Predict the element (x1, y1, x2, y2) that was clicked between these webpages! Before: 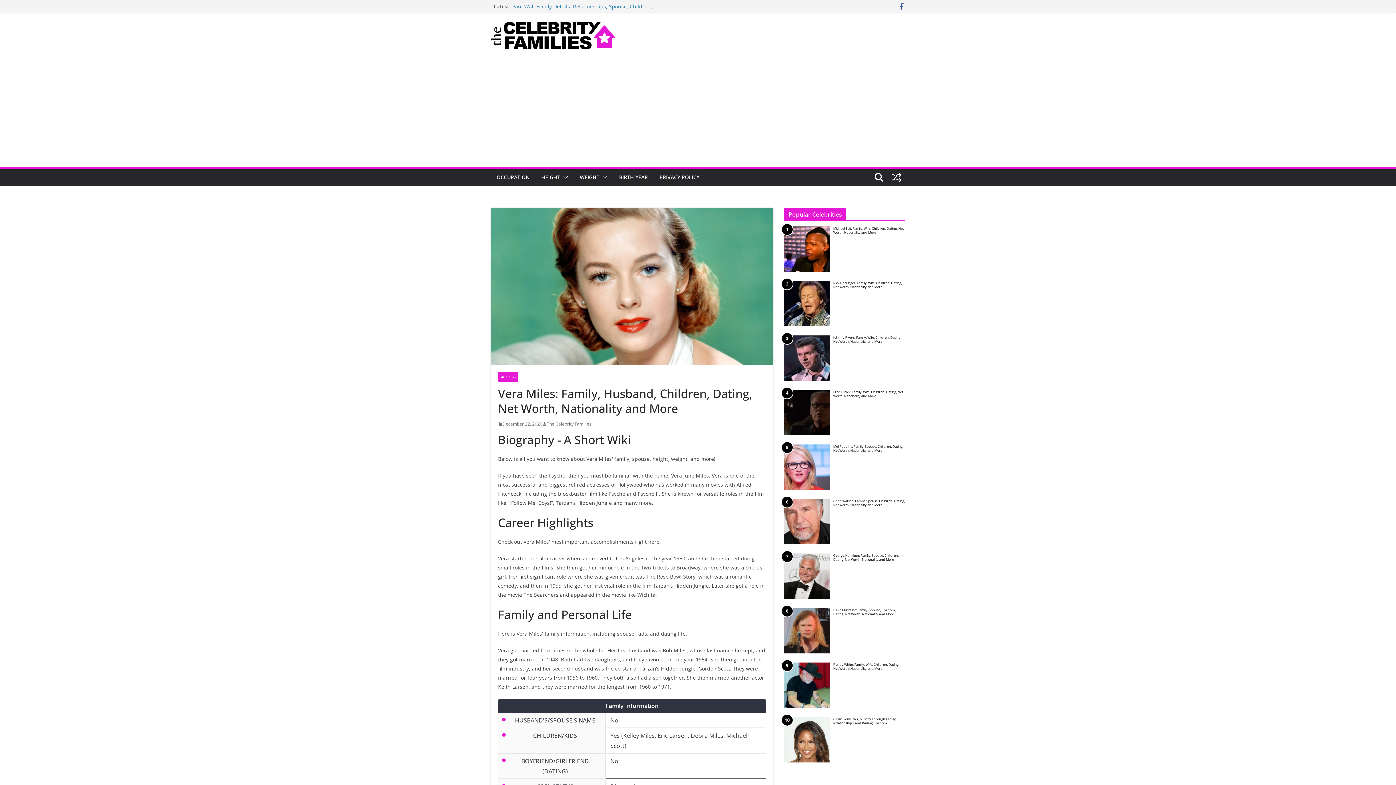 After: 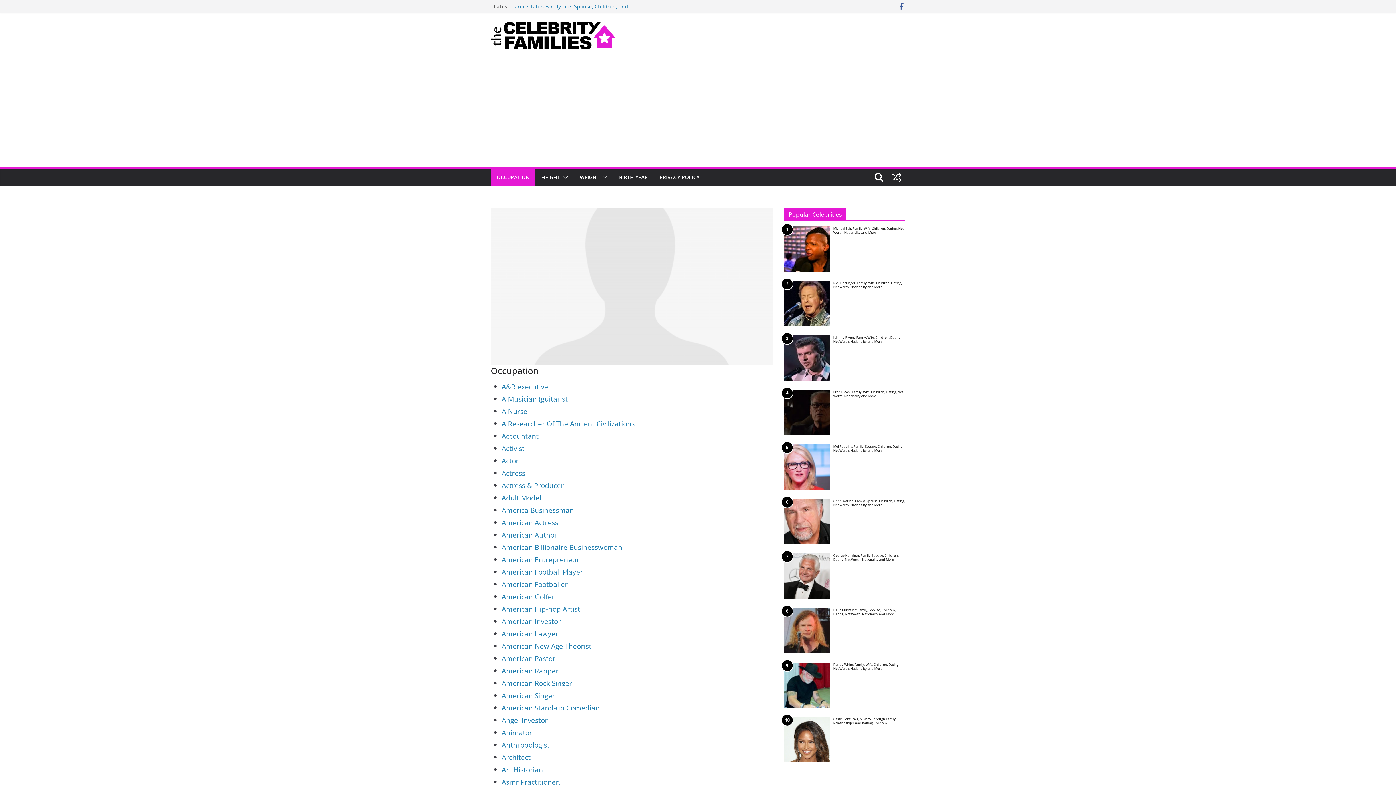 Action: label: OCCUPATION bbox: (496, 172, 529, 182)